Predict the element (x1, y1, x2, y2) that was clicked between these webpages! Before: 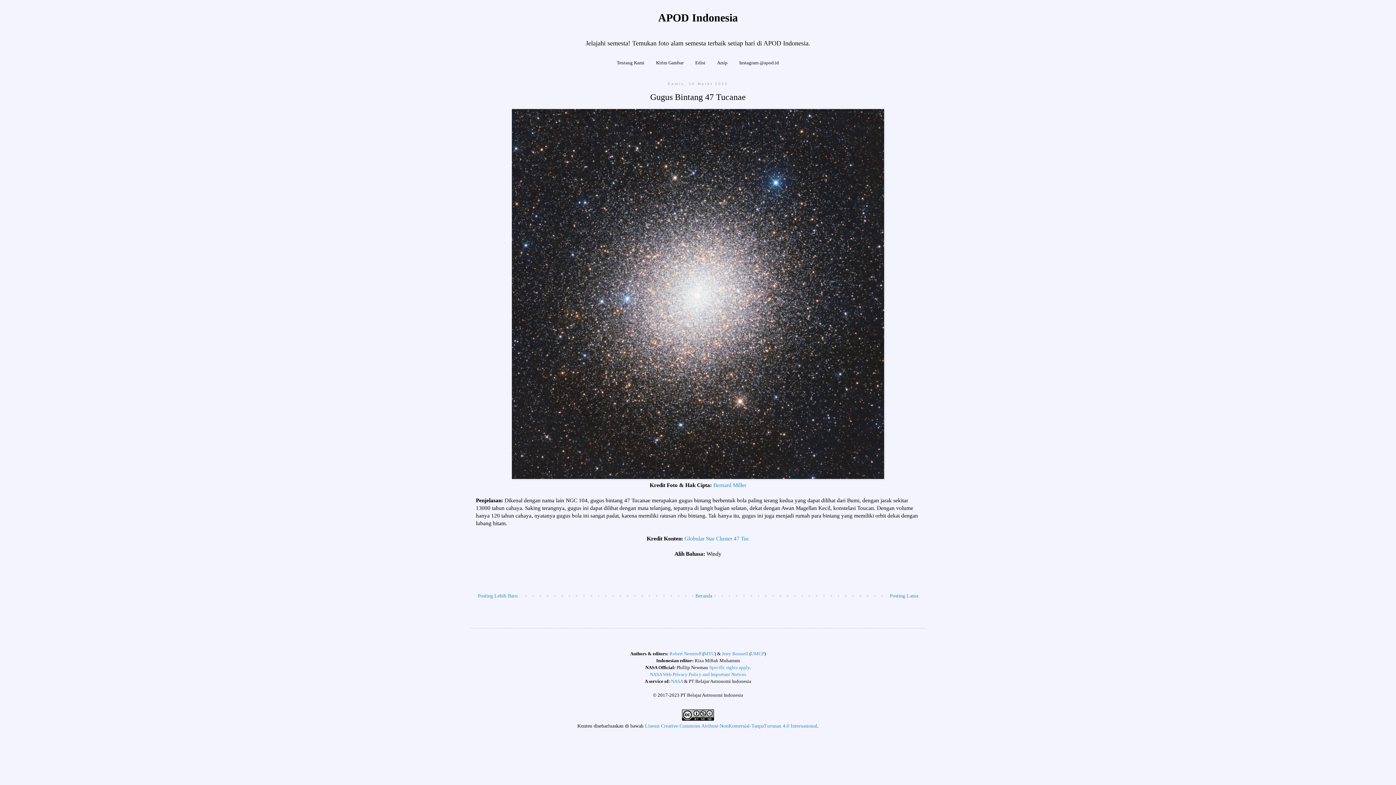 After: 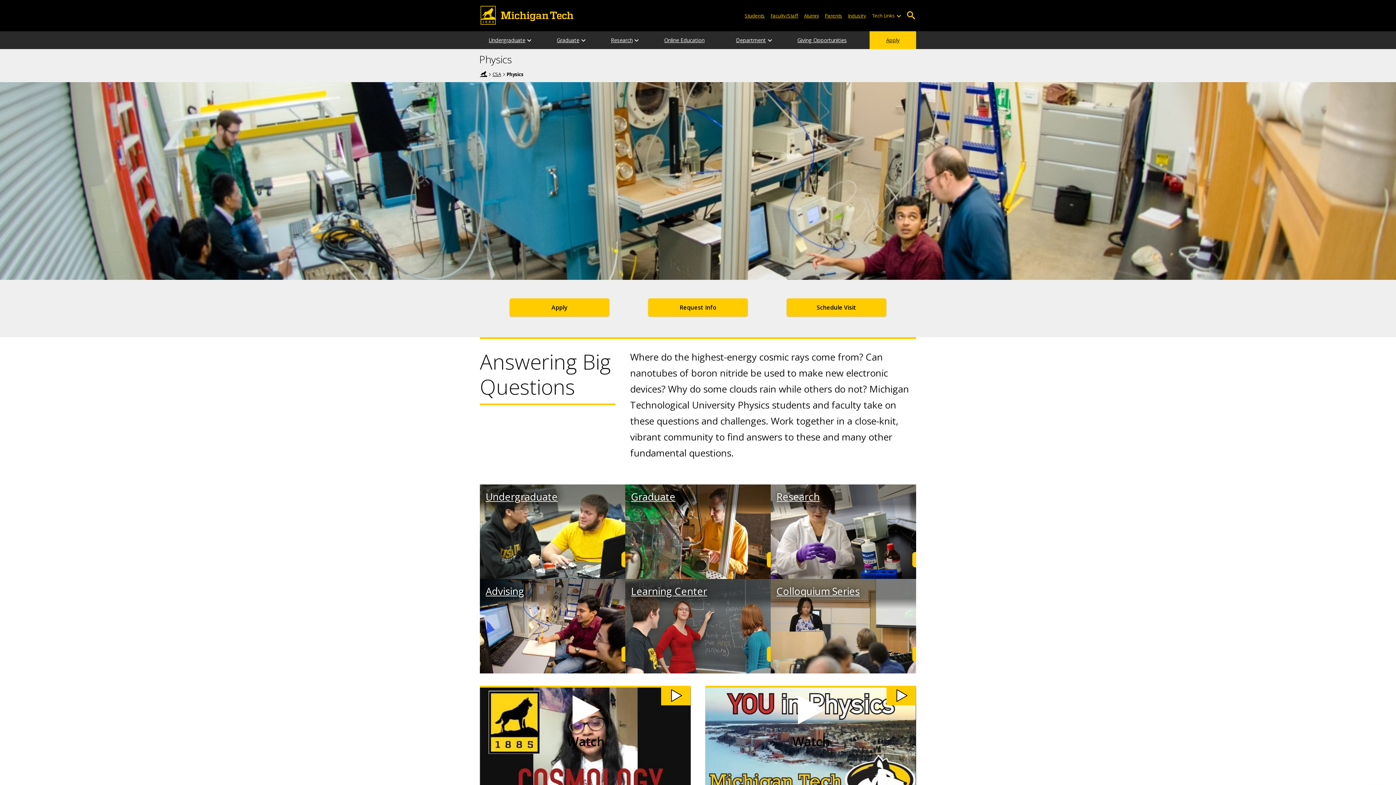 Action: bbox: (704, 651, 714, 656) label: MTU